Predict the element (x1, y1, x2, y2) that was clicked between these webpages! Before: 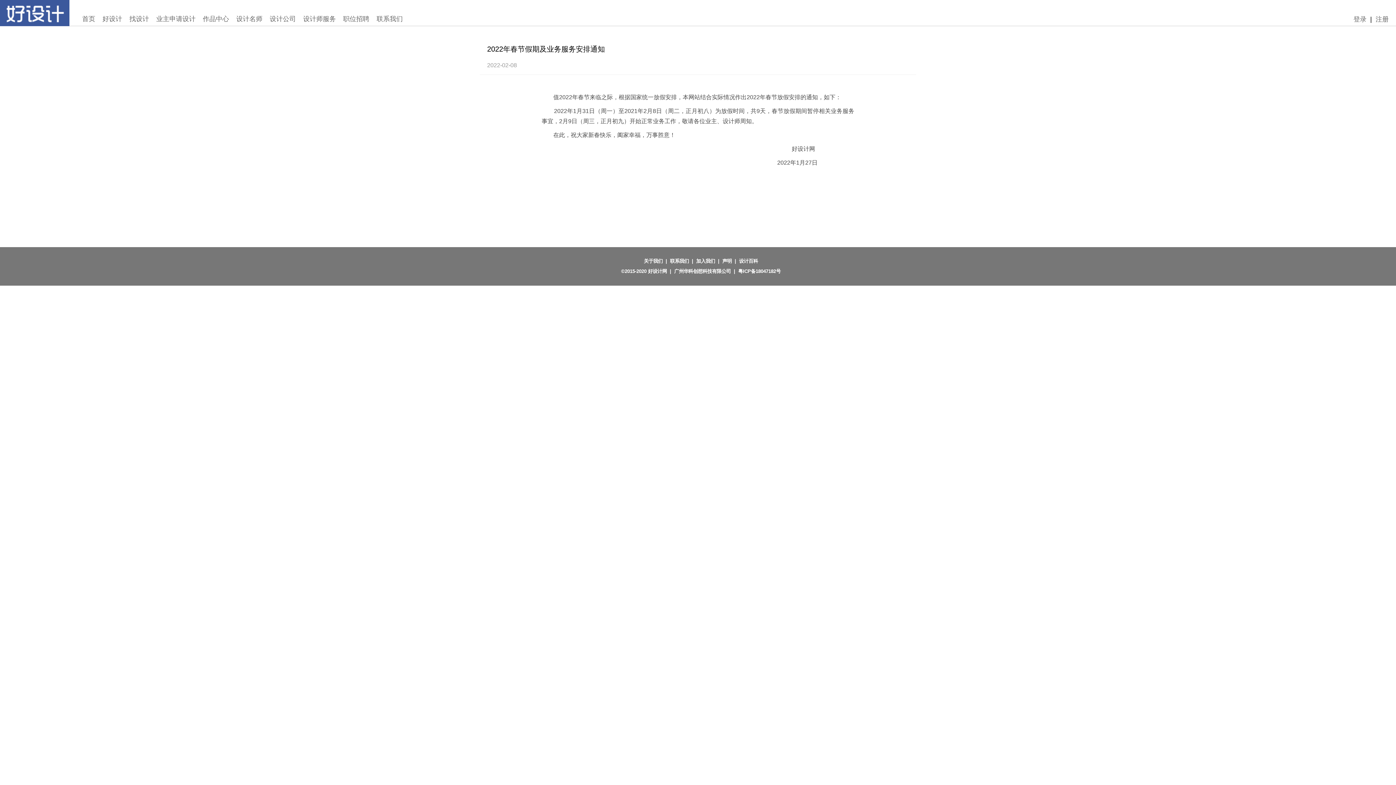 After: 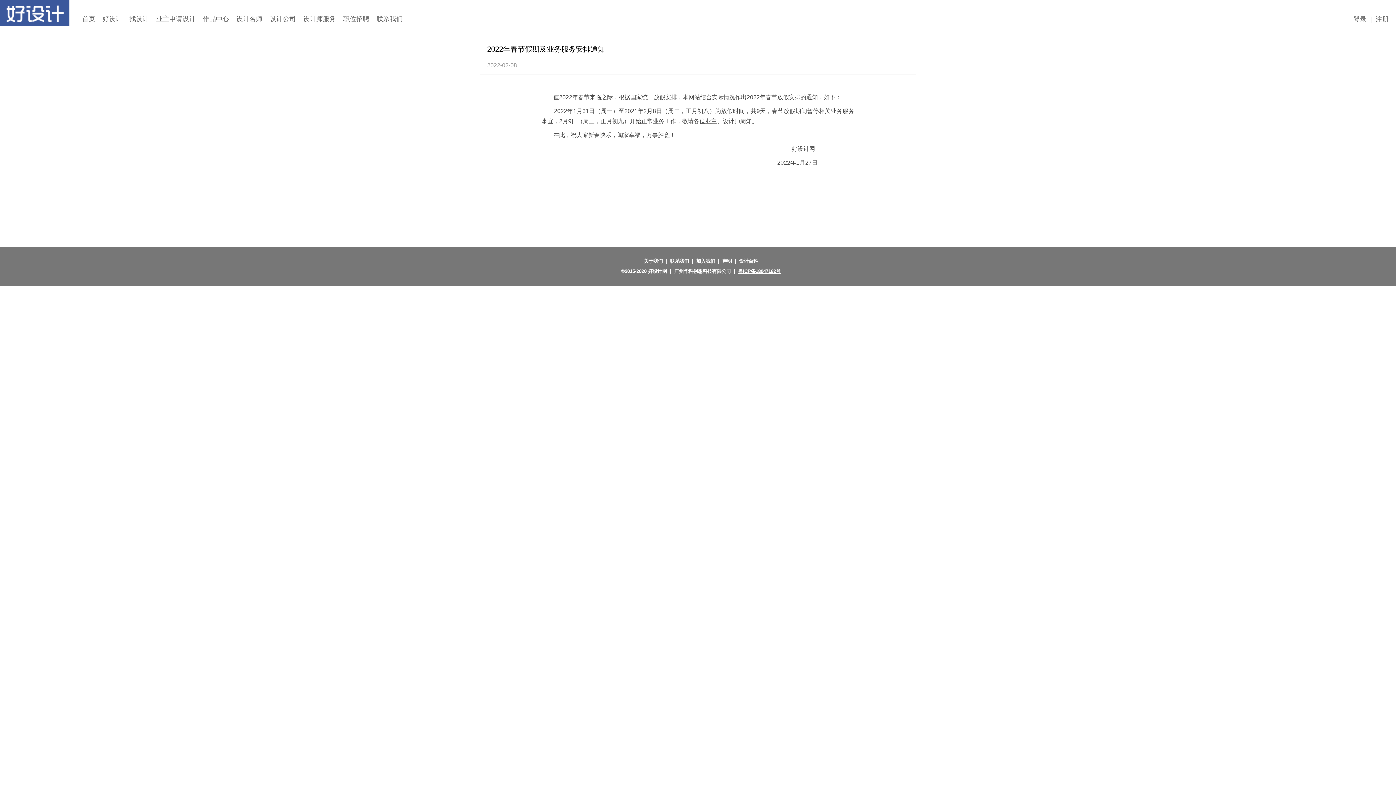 Action: label: 粤ICP备18047182号 bbox: (738, 268, 780, 274)